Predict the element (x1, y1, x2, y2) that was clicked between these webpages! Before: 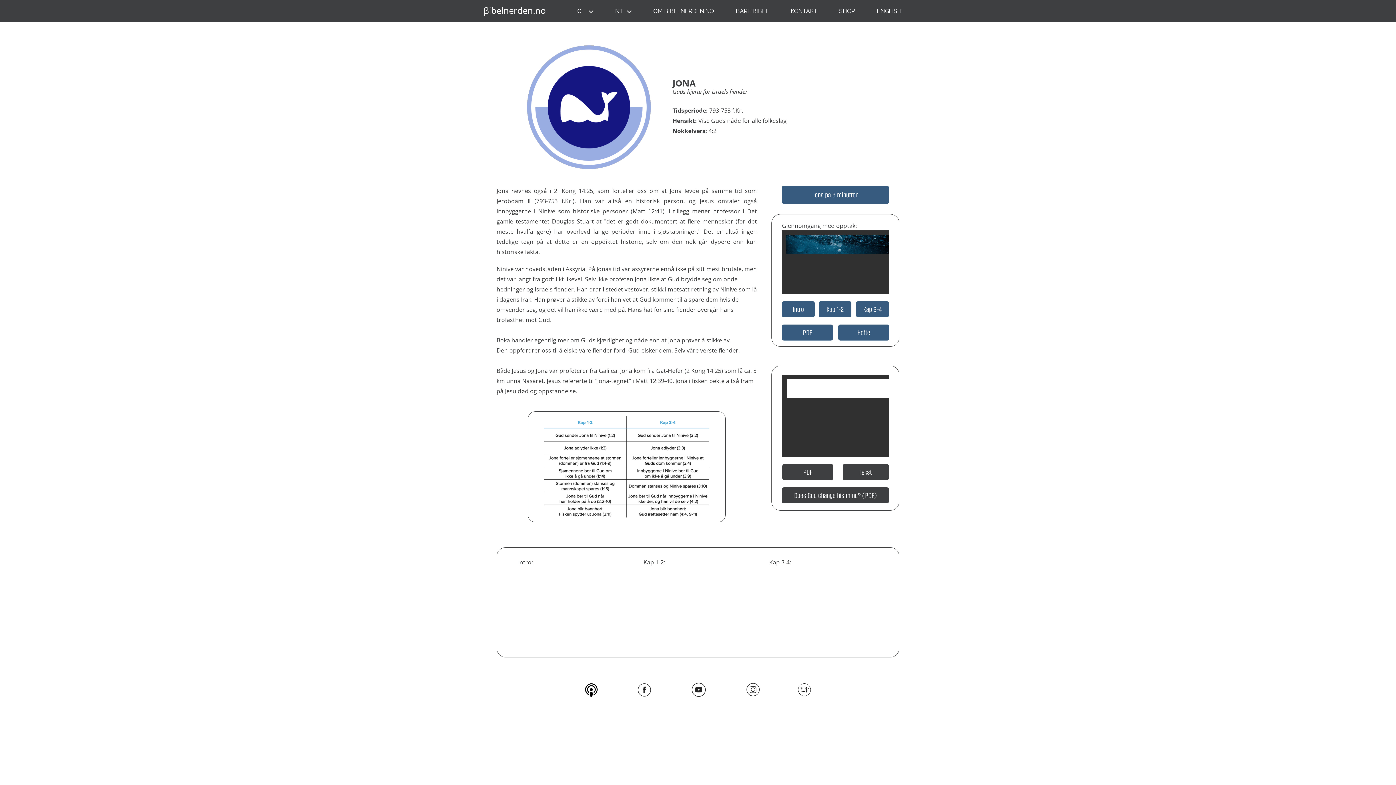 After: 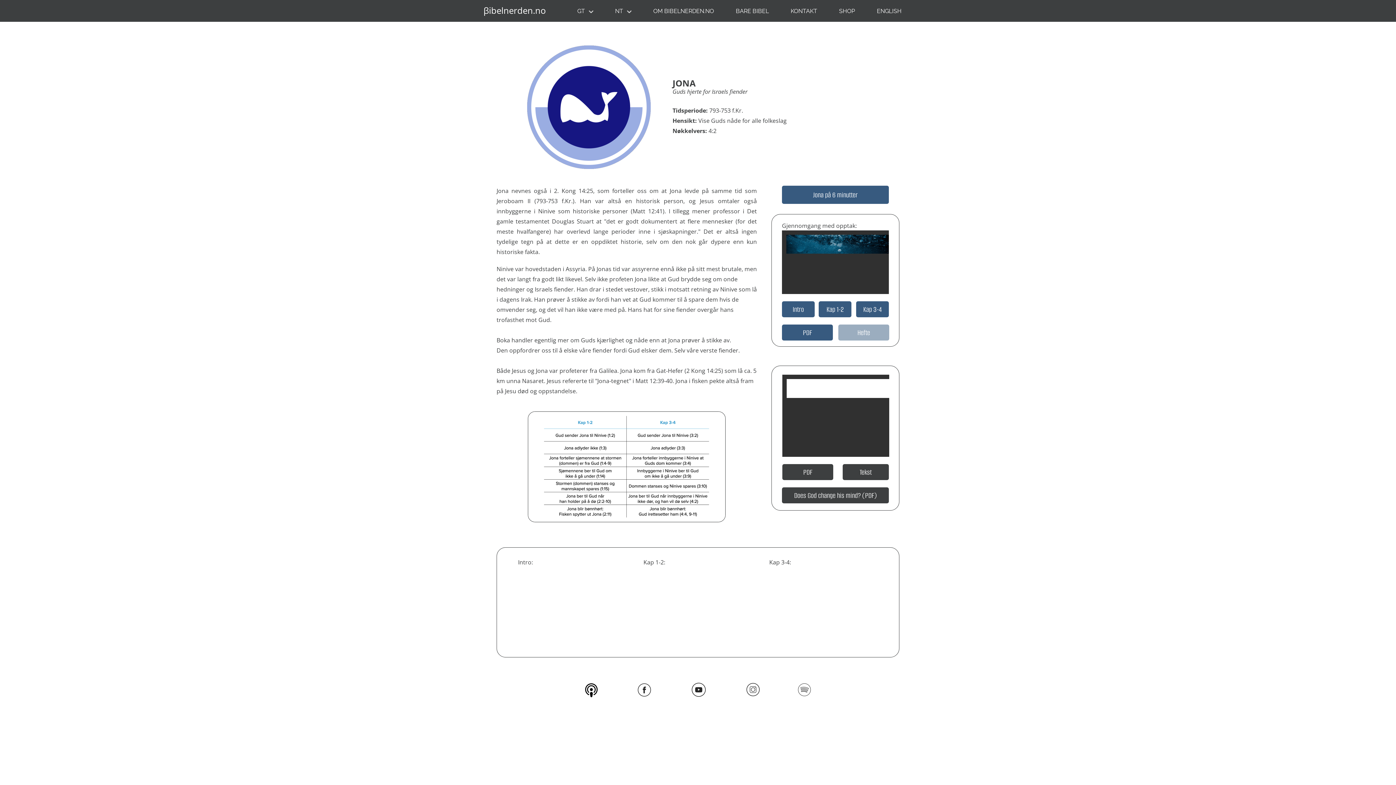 Action: bbox: (838, 324, 889, 340) label: Hefte